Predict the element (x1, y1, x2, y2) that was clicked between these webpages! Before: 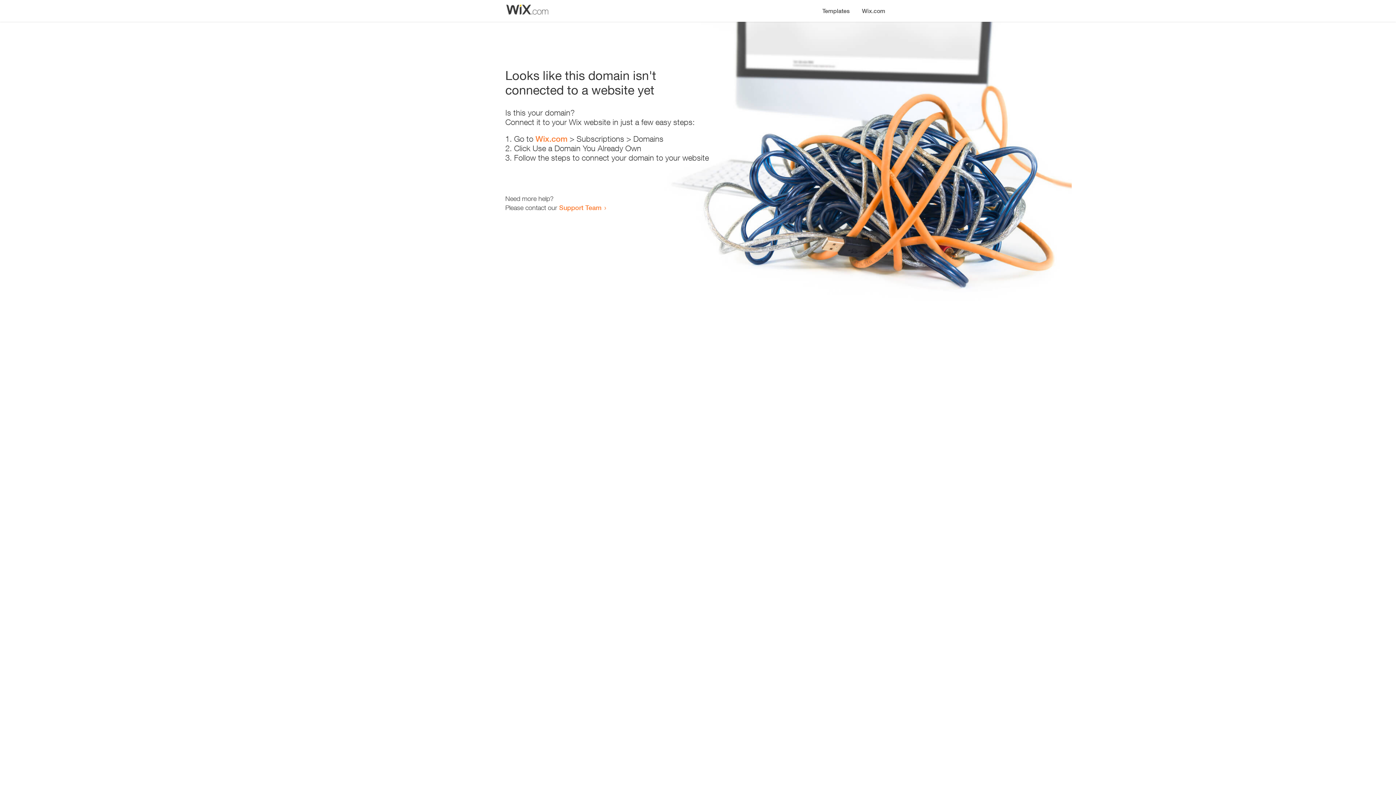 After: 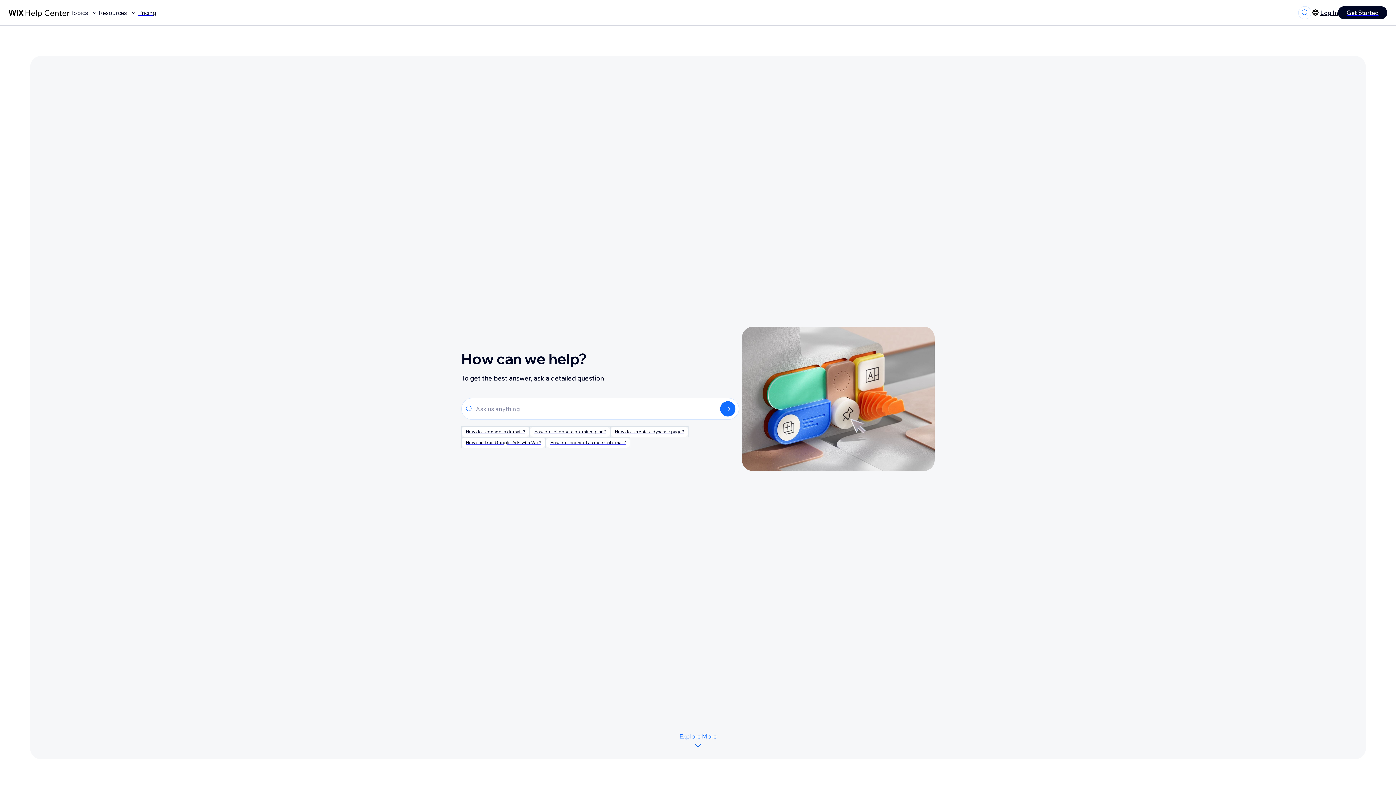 Action: bbox: (559, 203, 601, 211) label: Support Team